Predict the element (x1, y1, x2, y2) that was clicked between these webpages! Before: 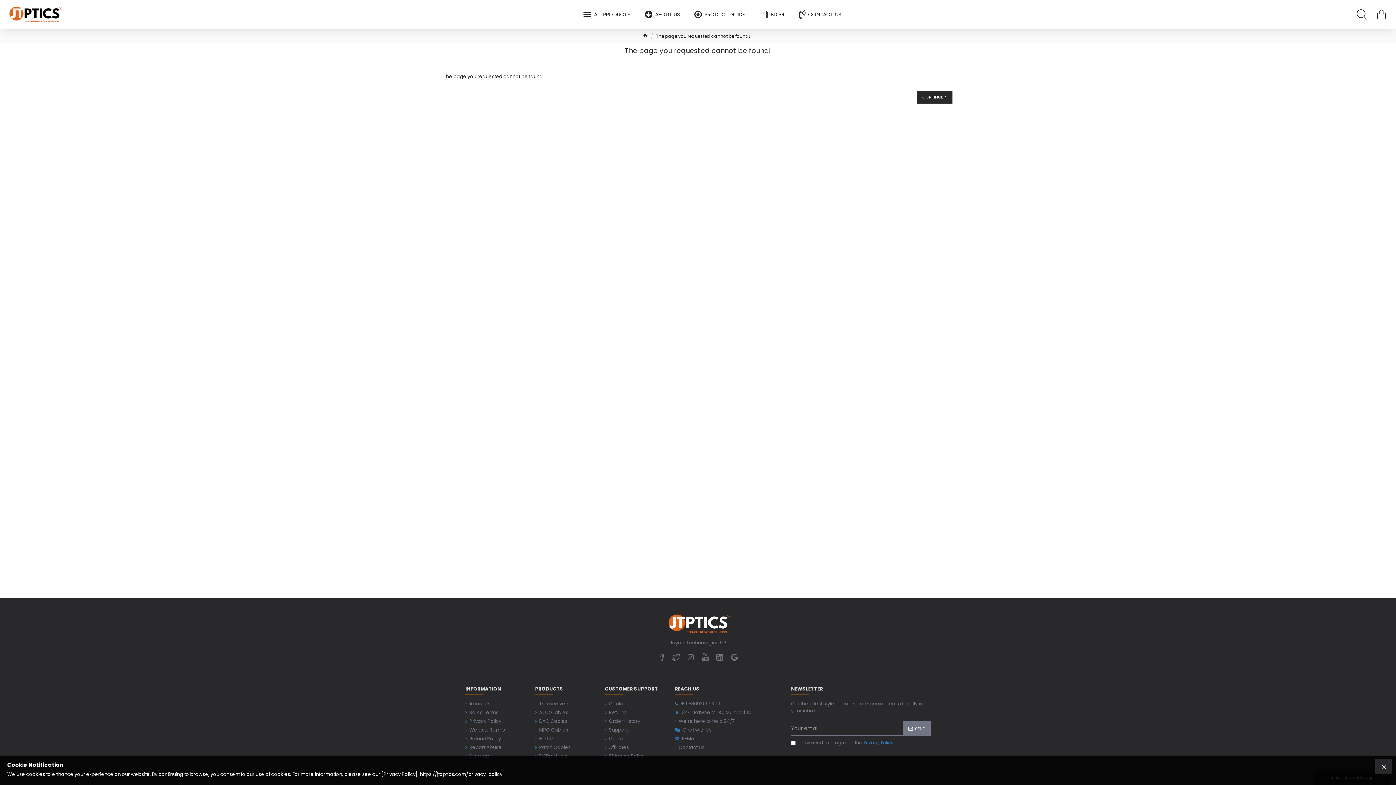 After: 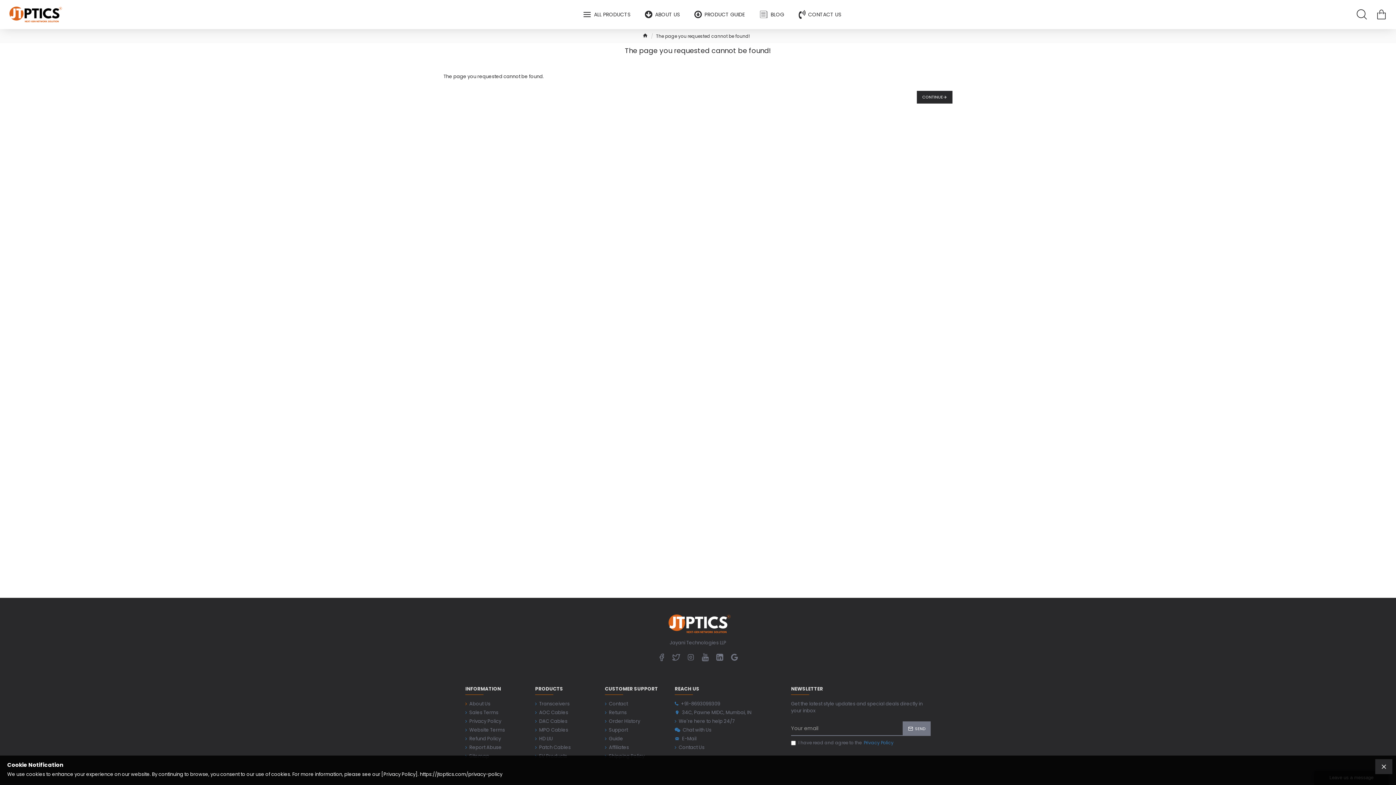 Action: bbox: (465, 700, 490, 709) label: About Us